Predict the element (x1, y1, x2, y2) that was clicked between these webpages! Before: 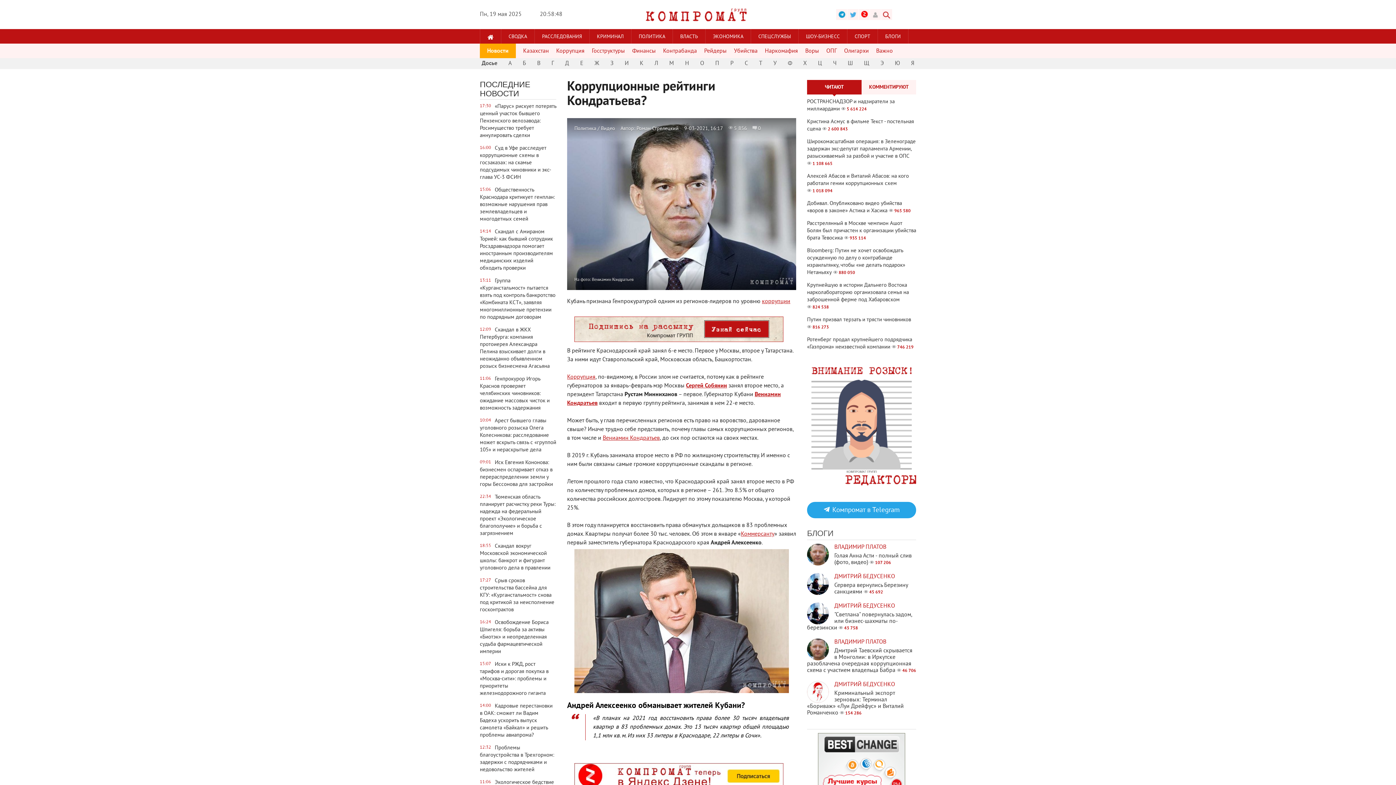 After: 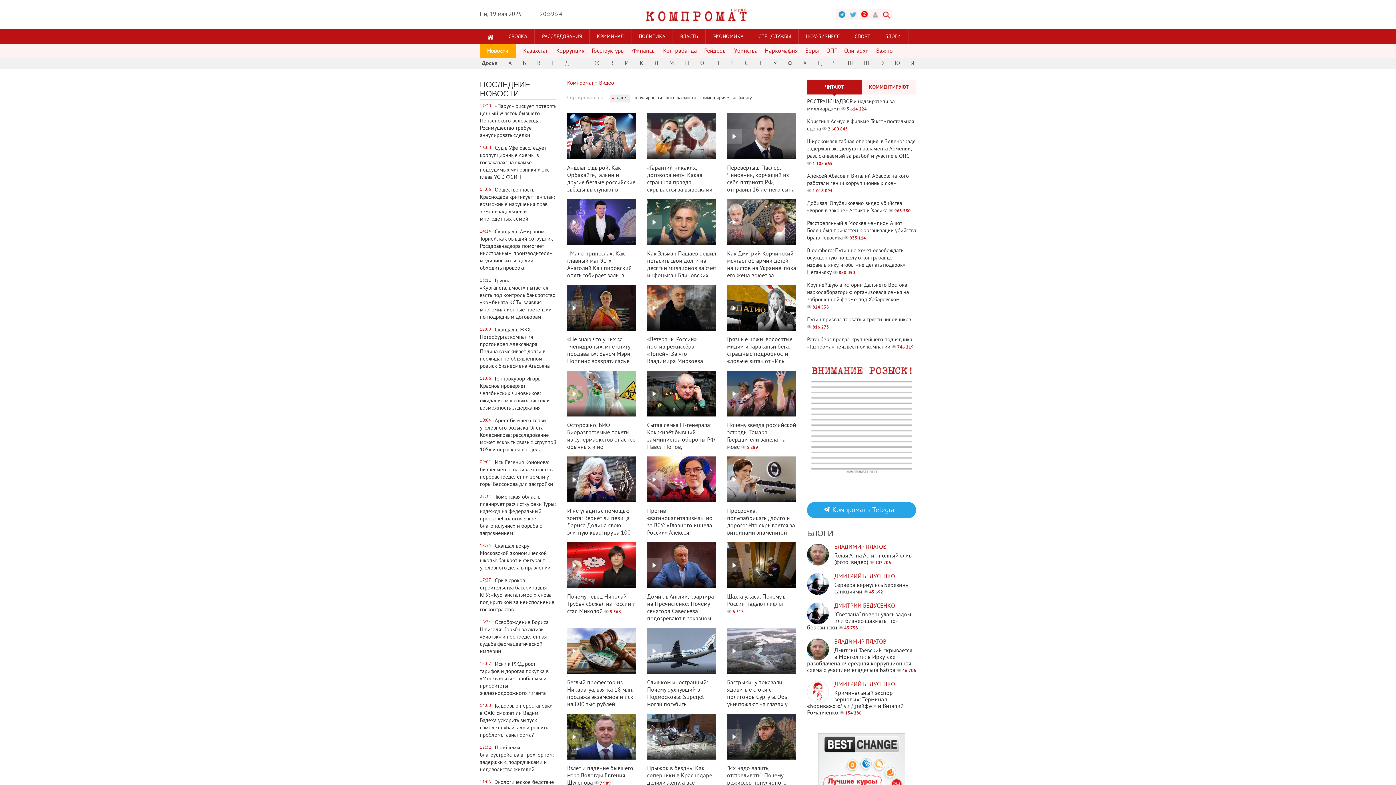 Action: label: Видео bbox: (601, 125, 615, 132)